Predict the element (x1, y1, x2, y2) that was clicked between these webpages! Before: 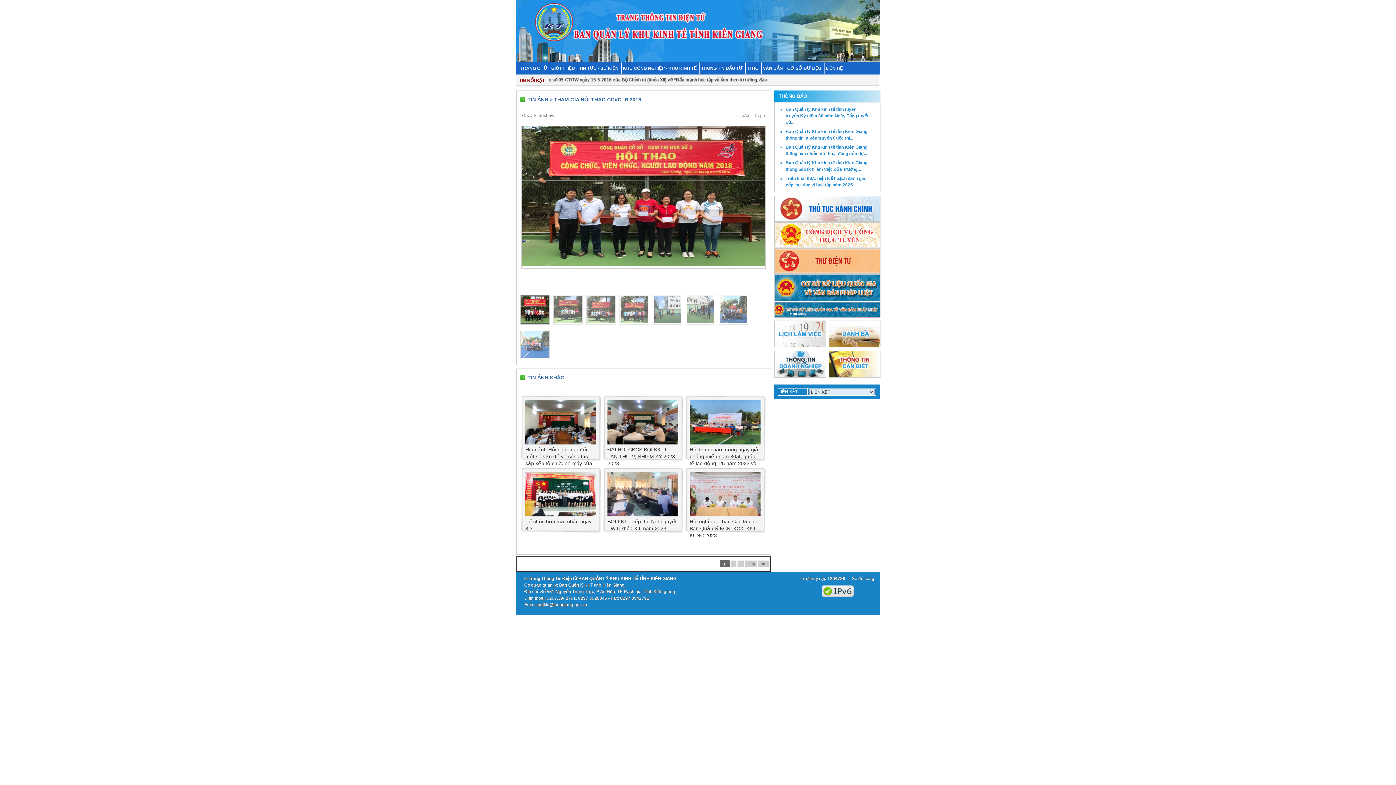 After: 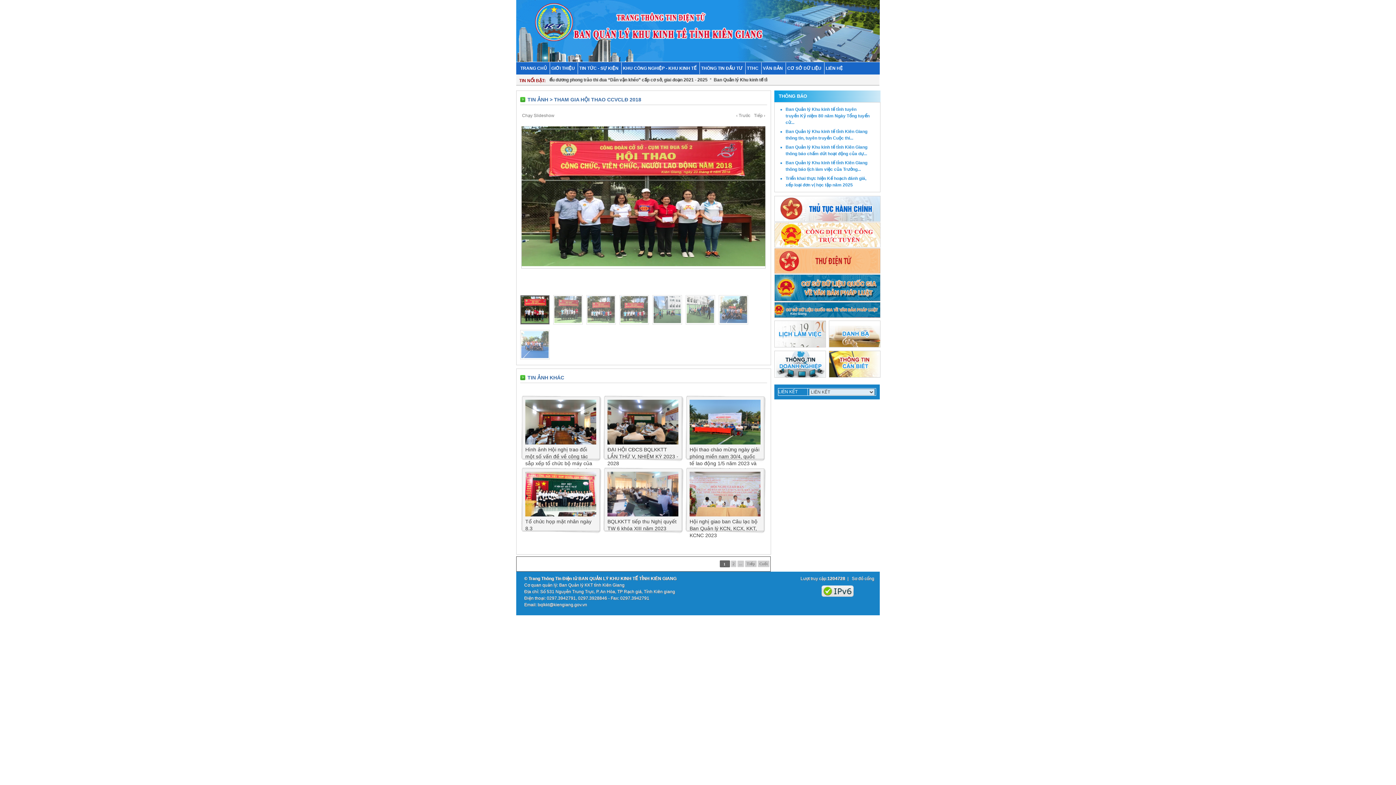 Action: bbox: (774, 296, 880, 301)